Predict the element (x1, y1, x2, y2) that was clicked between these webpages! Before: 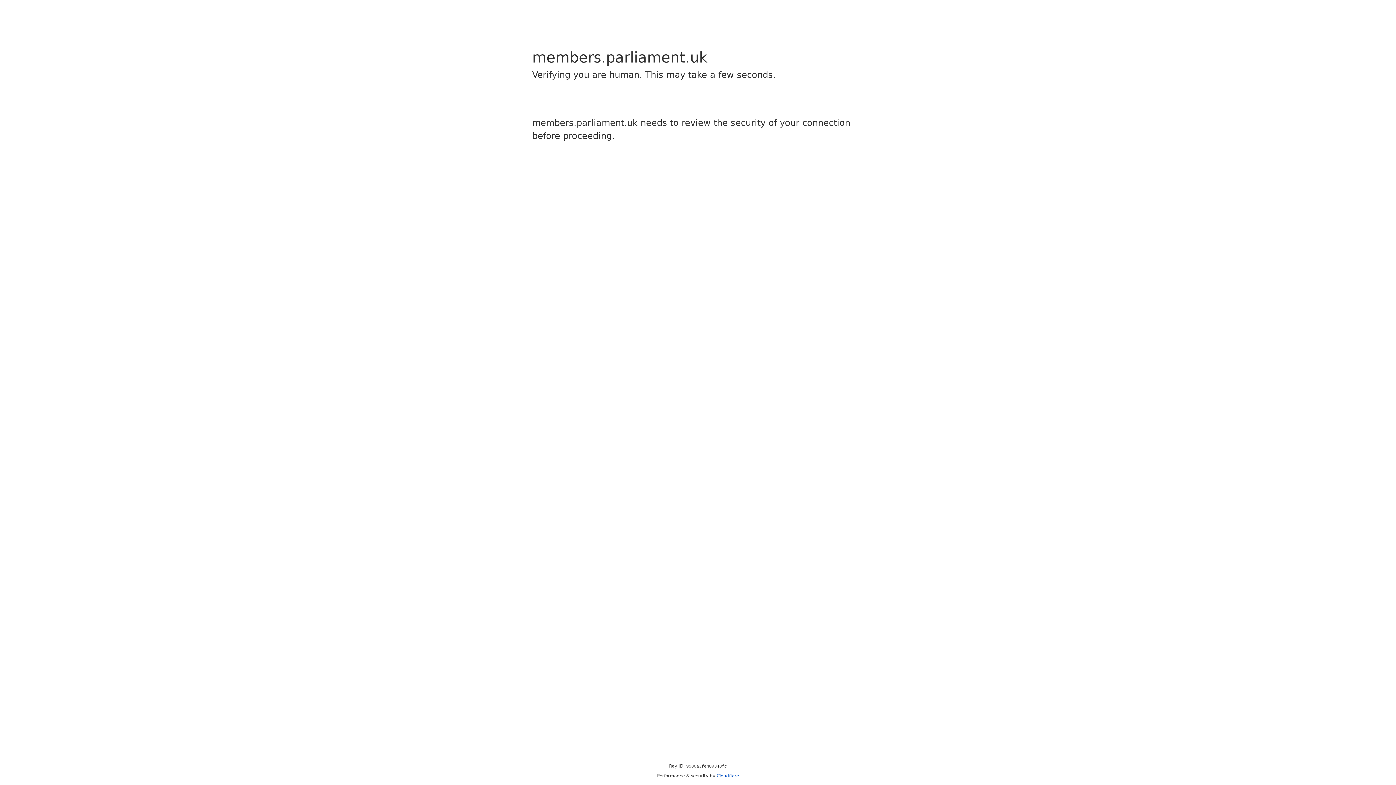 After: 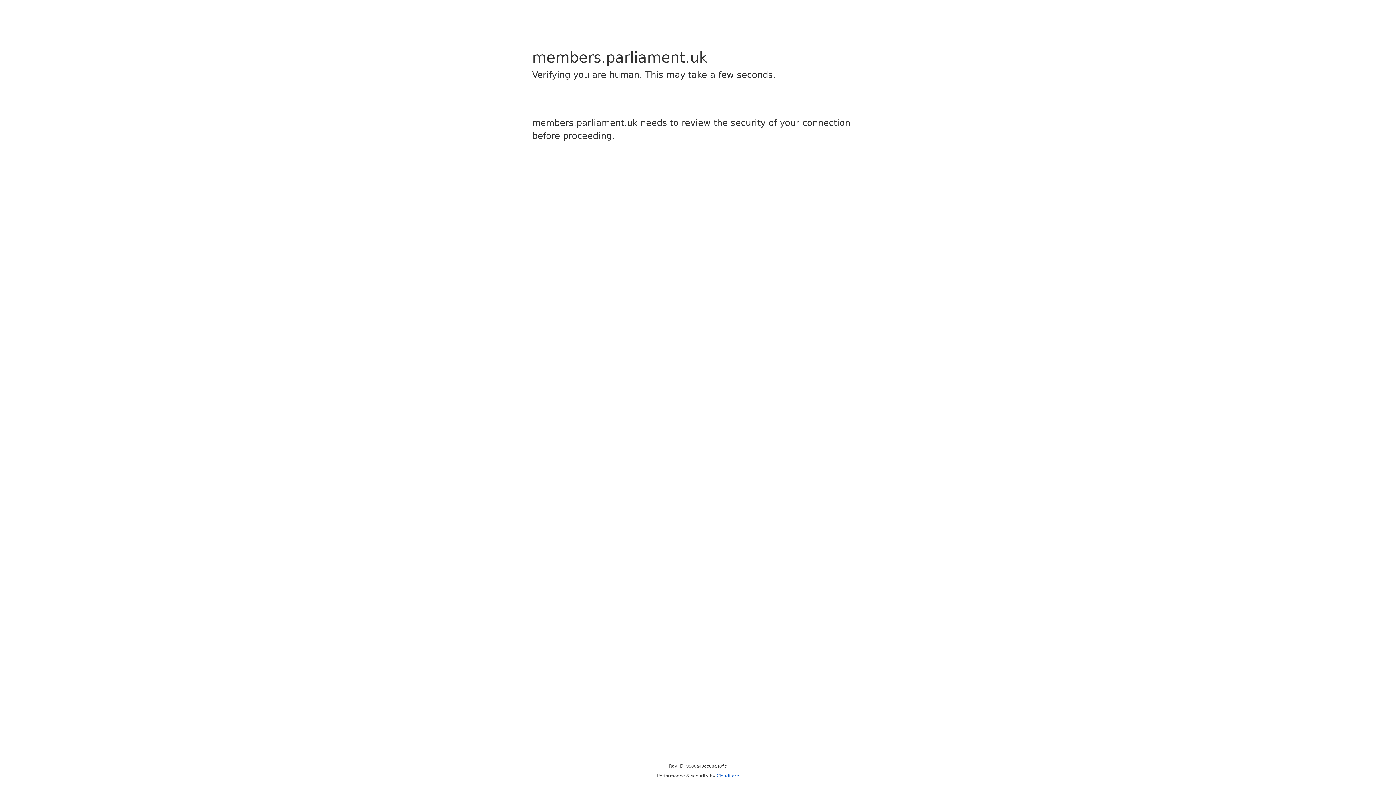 Action: label: Cloudflare bbox: (716, 773, 739, 778)